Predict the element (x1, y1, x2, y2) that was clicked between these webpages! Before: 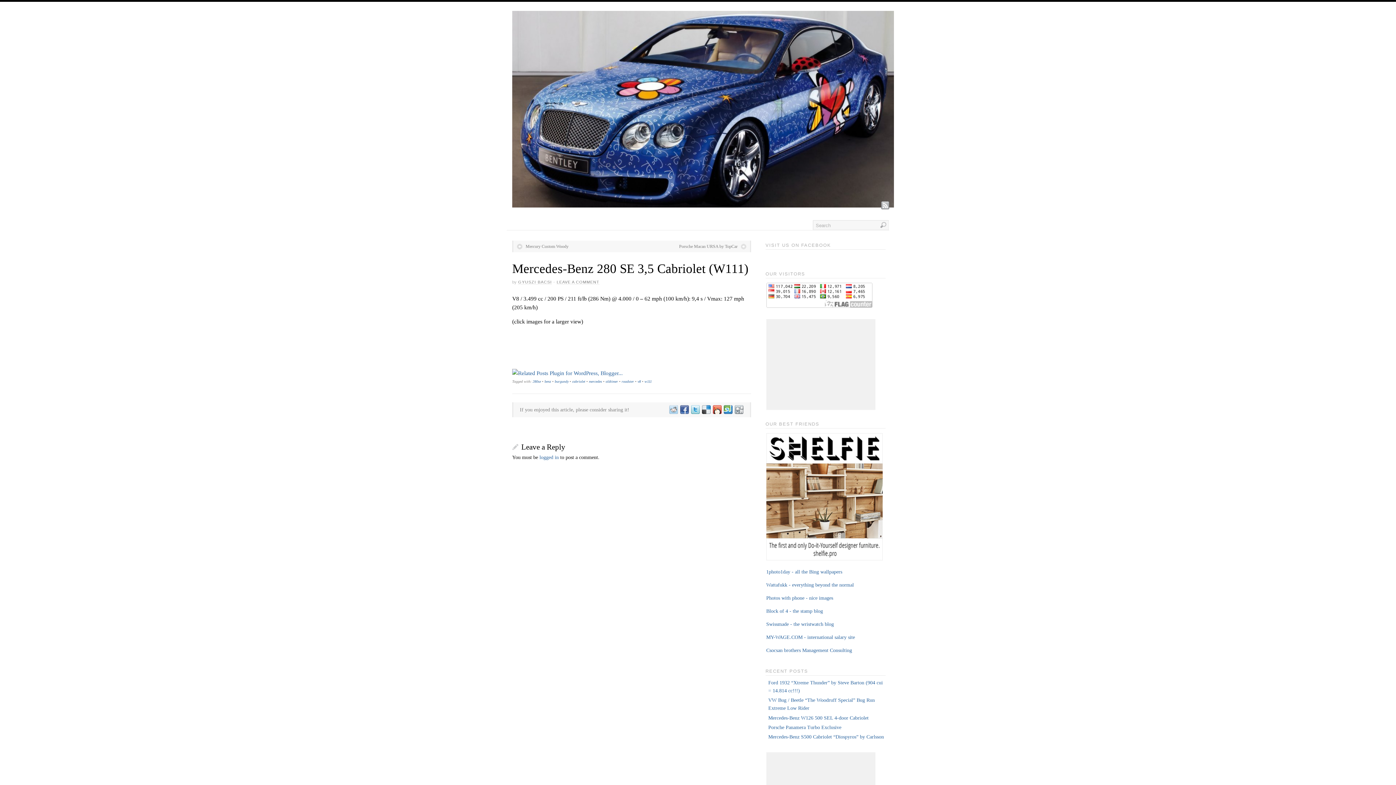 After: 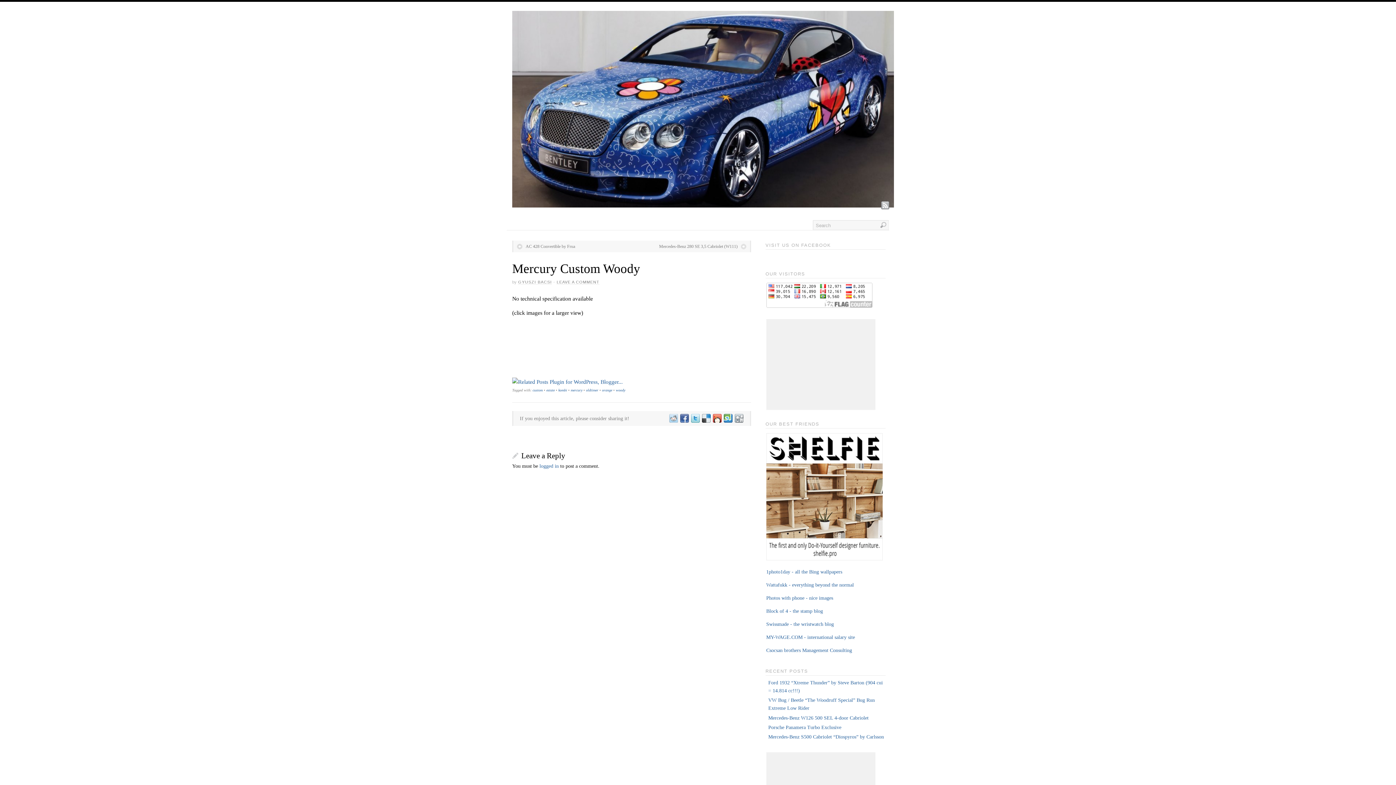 Action: label: Mercury Custom Woody bbox: (517, 242, 568, 250)